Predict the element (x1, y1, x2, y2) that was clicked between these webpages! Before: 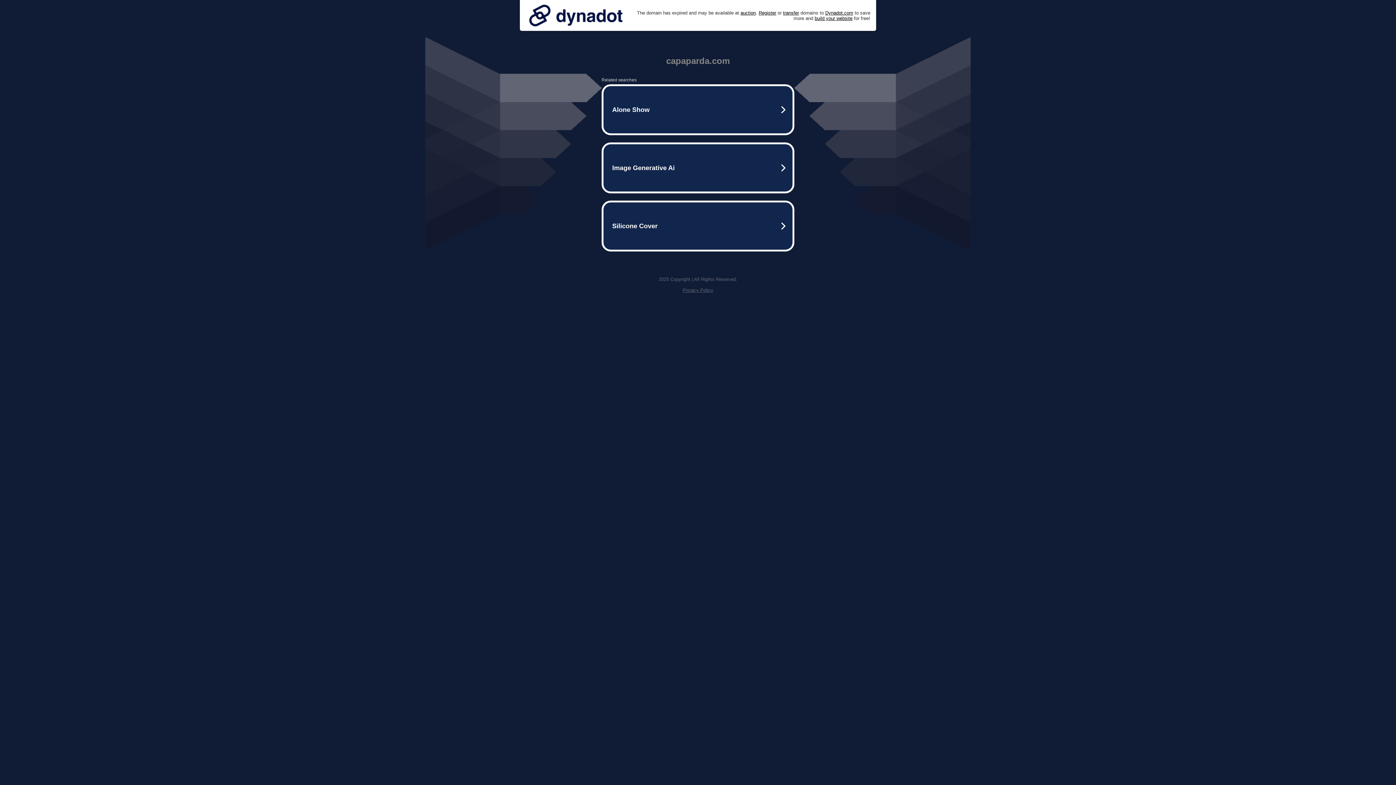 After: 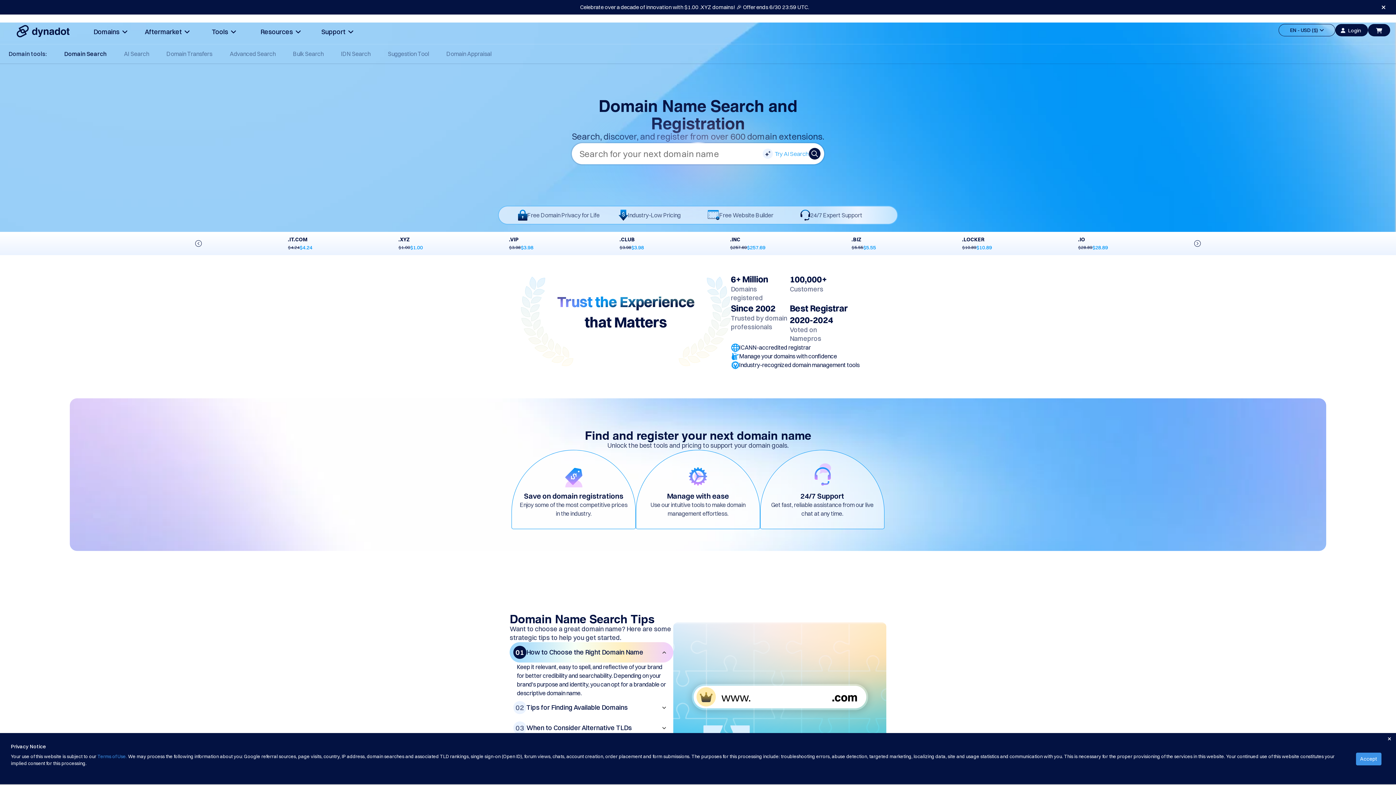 Action: label: Register bbox: (758, 10, 776, 15)